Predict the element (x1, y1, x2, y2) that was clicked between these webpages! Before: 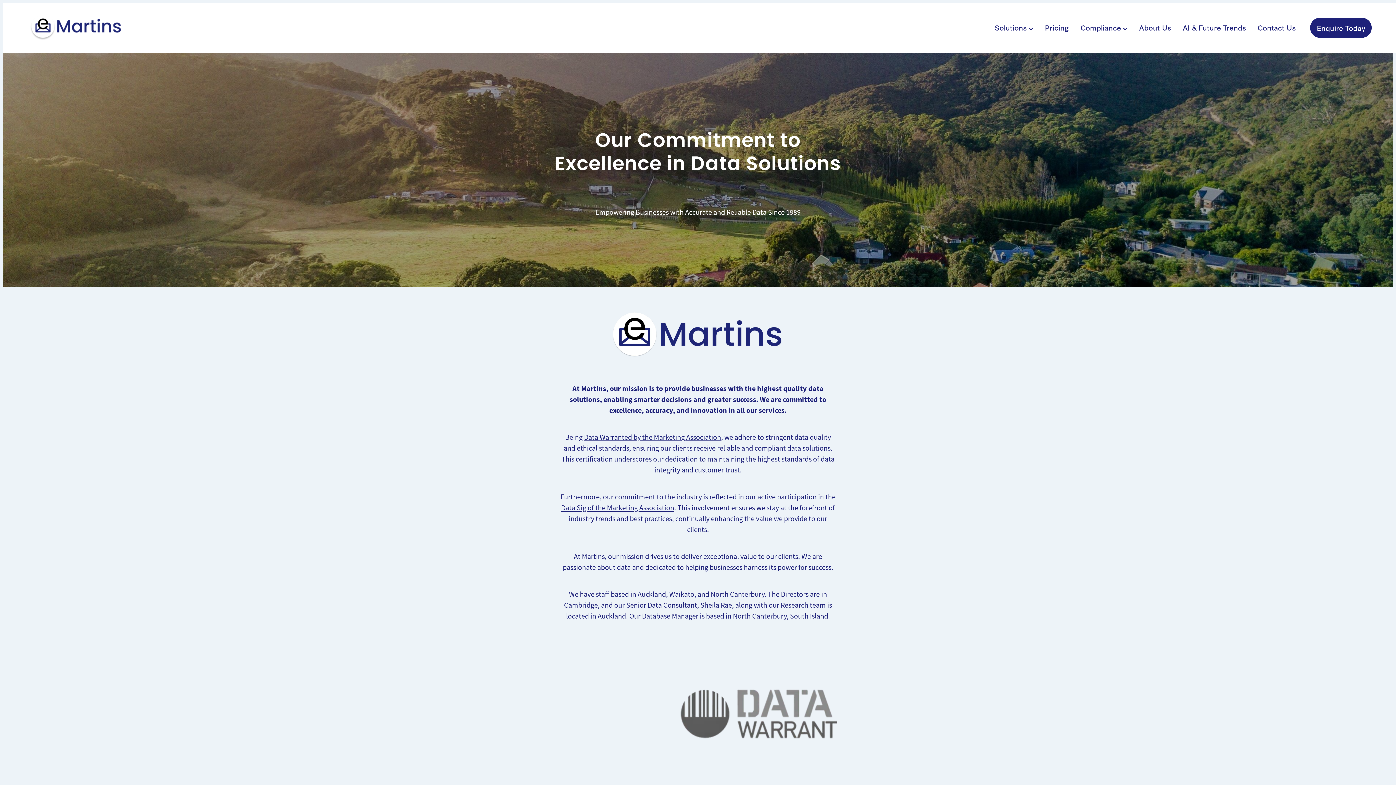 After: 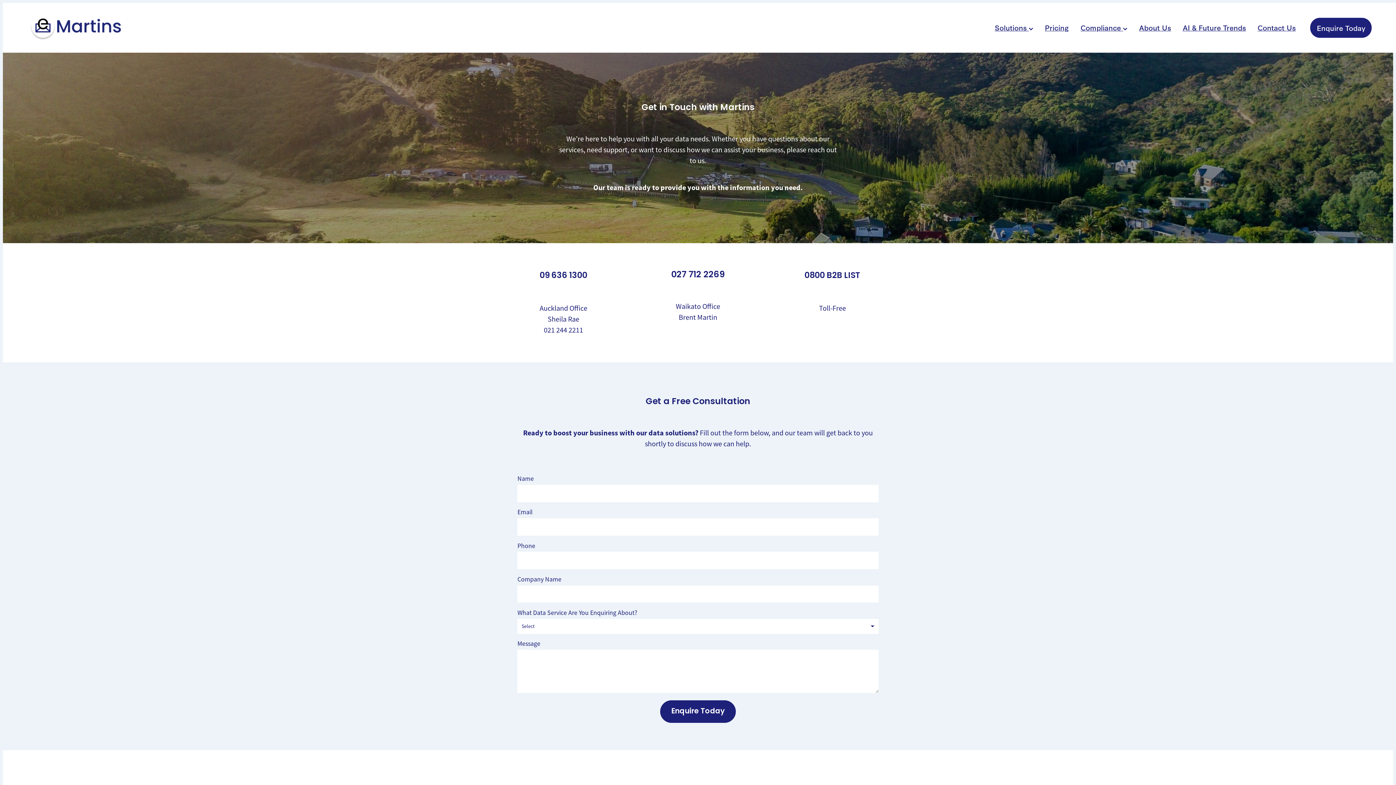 Action: label: Contact Us bbox: (1257, 22, 1296, 32)